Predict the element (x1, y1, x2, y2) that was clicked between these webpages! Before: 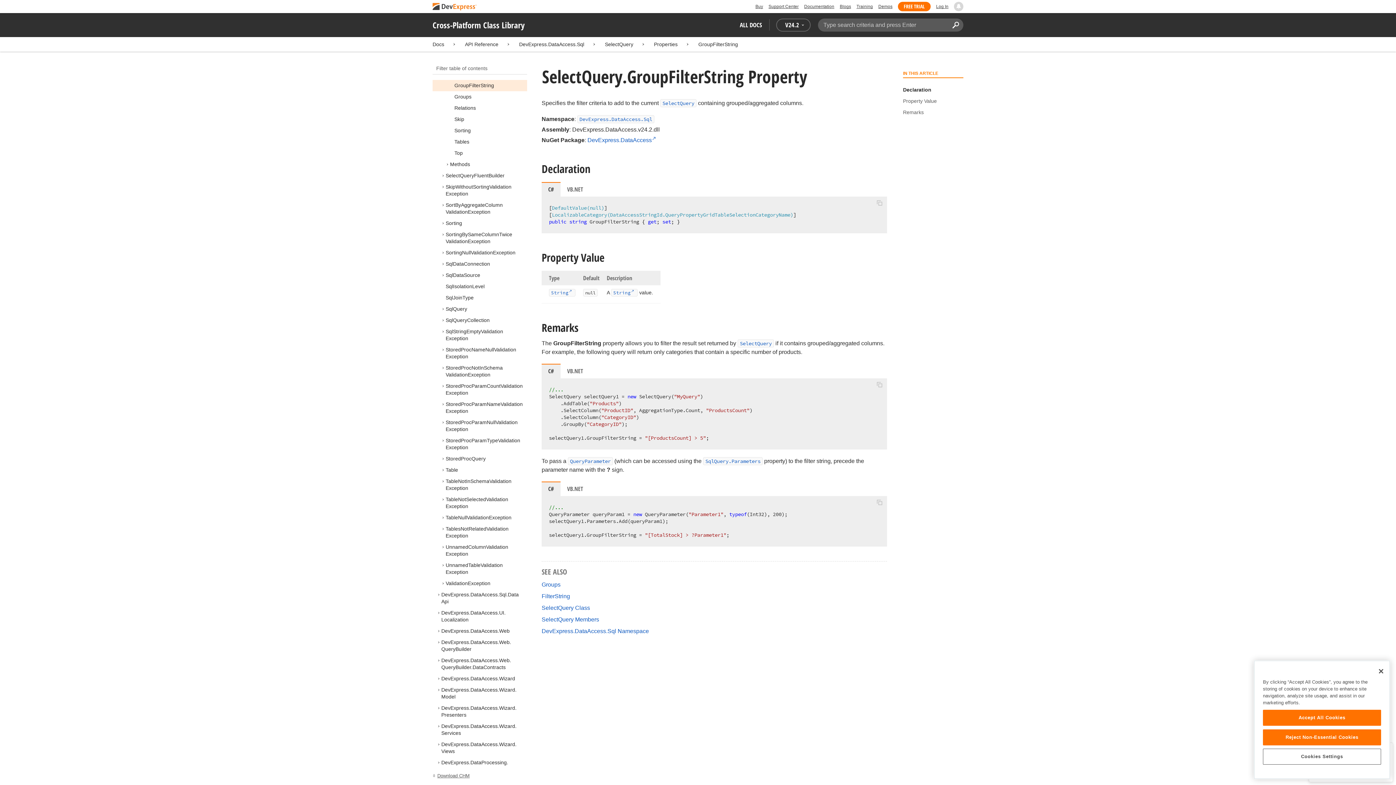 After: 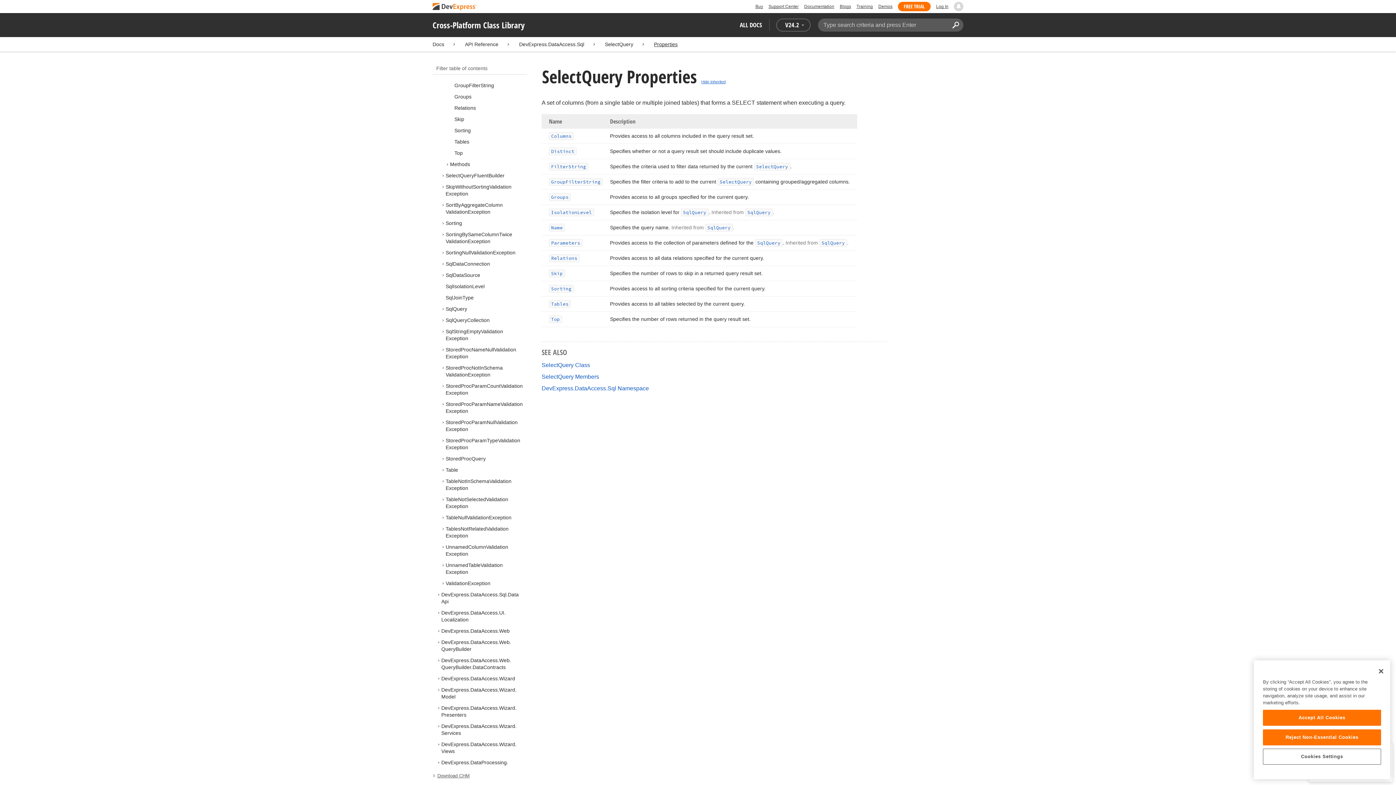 Action: bbox: (654, 41, 677, 47) label: Properties